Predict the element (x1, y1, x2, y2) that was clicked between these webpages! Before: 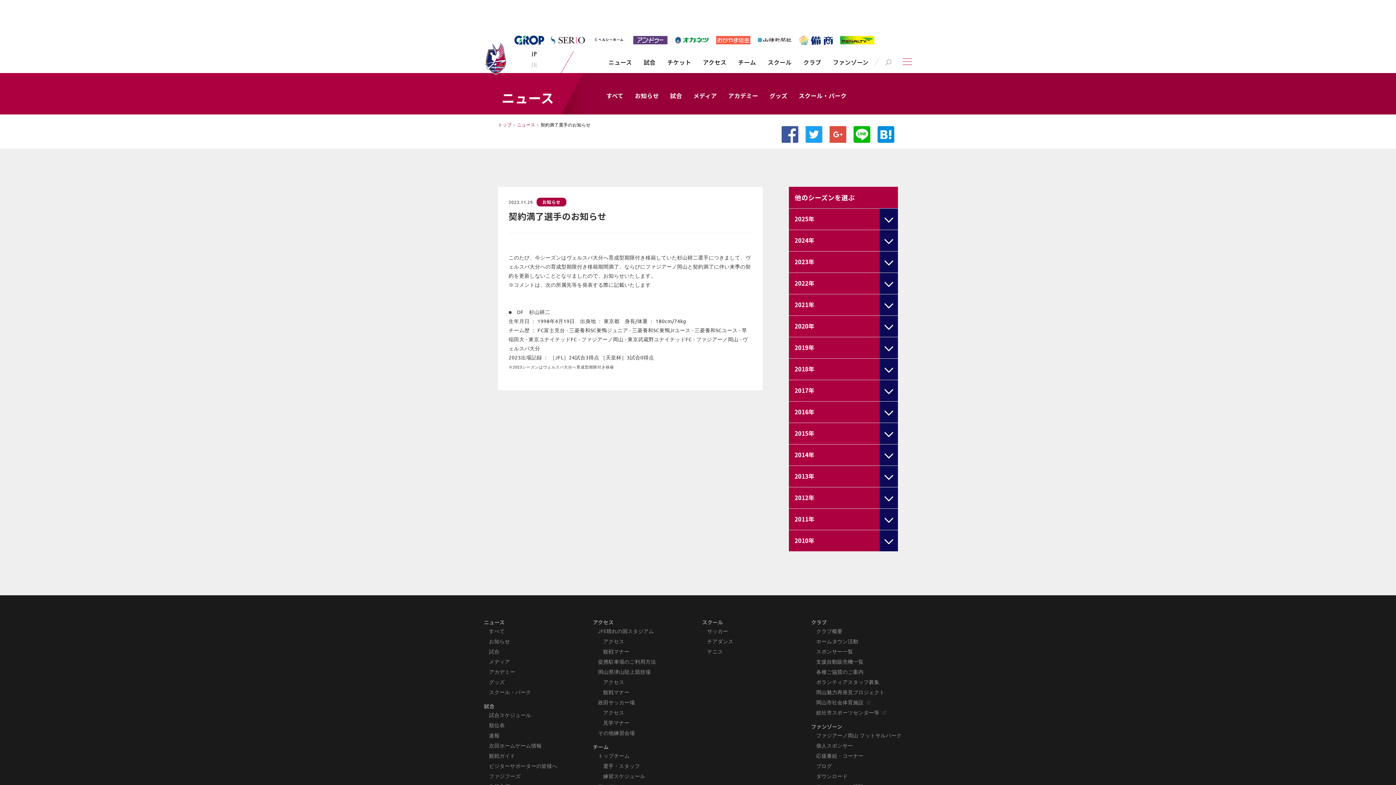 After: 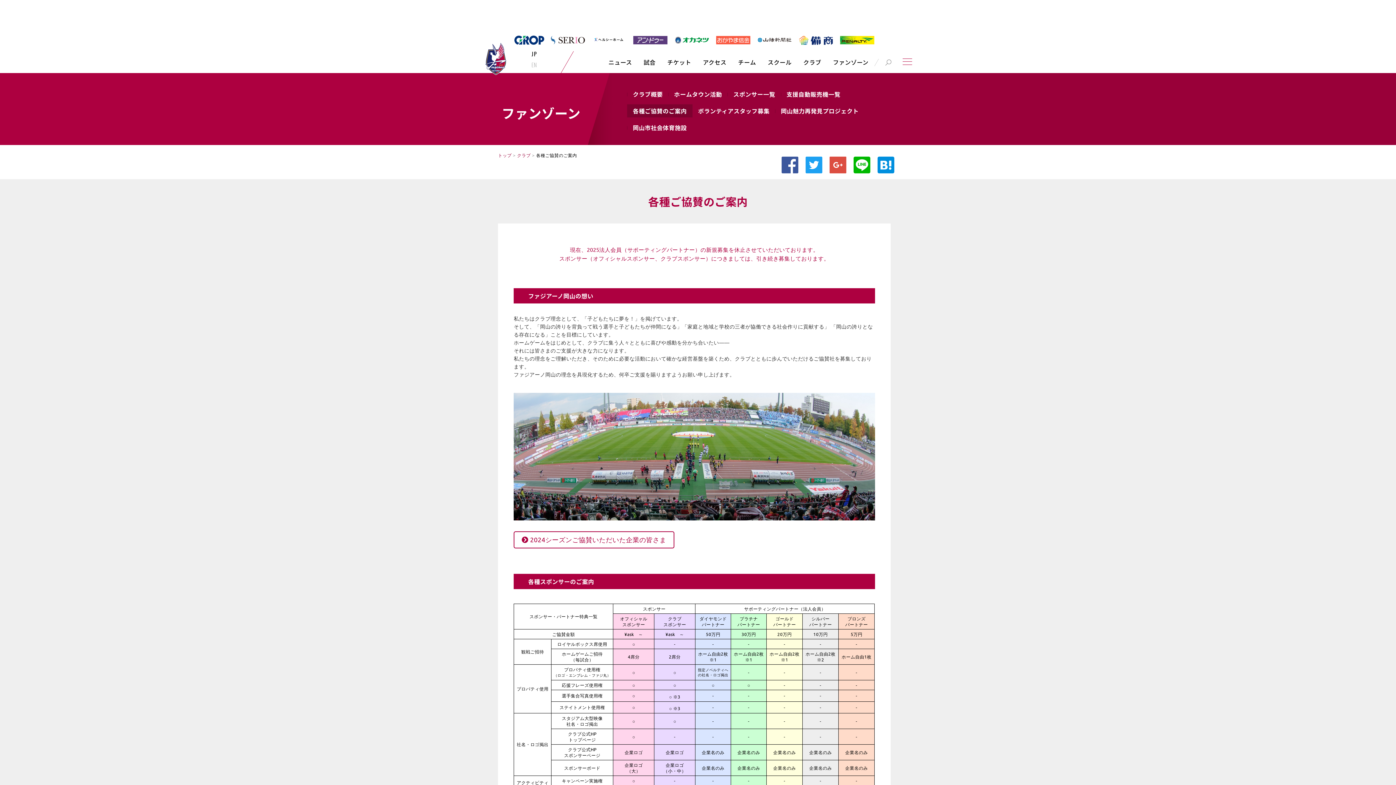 Action: label: 各種ご協賛のご案内 bbox: (816, 668, 863, 675)